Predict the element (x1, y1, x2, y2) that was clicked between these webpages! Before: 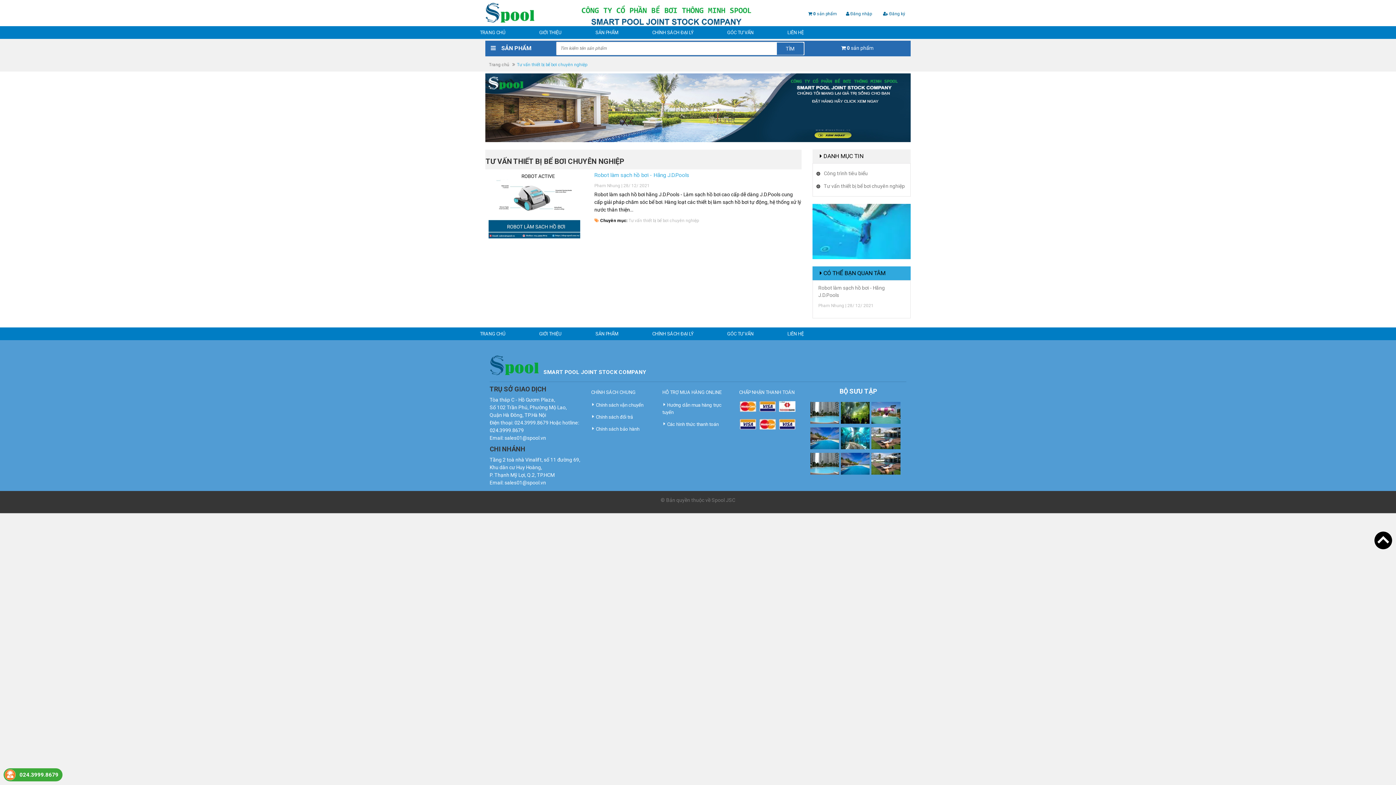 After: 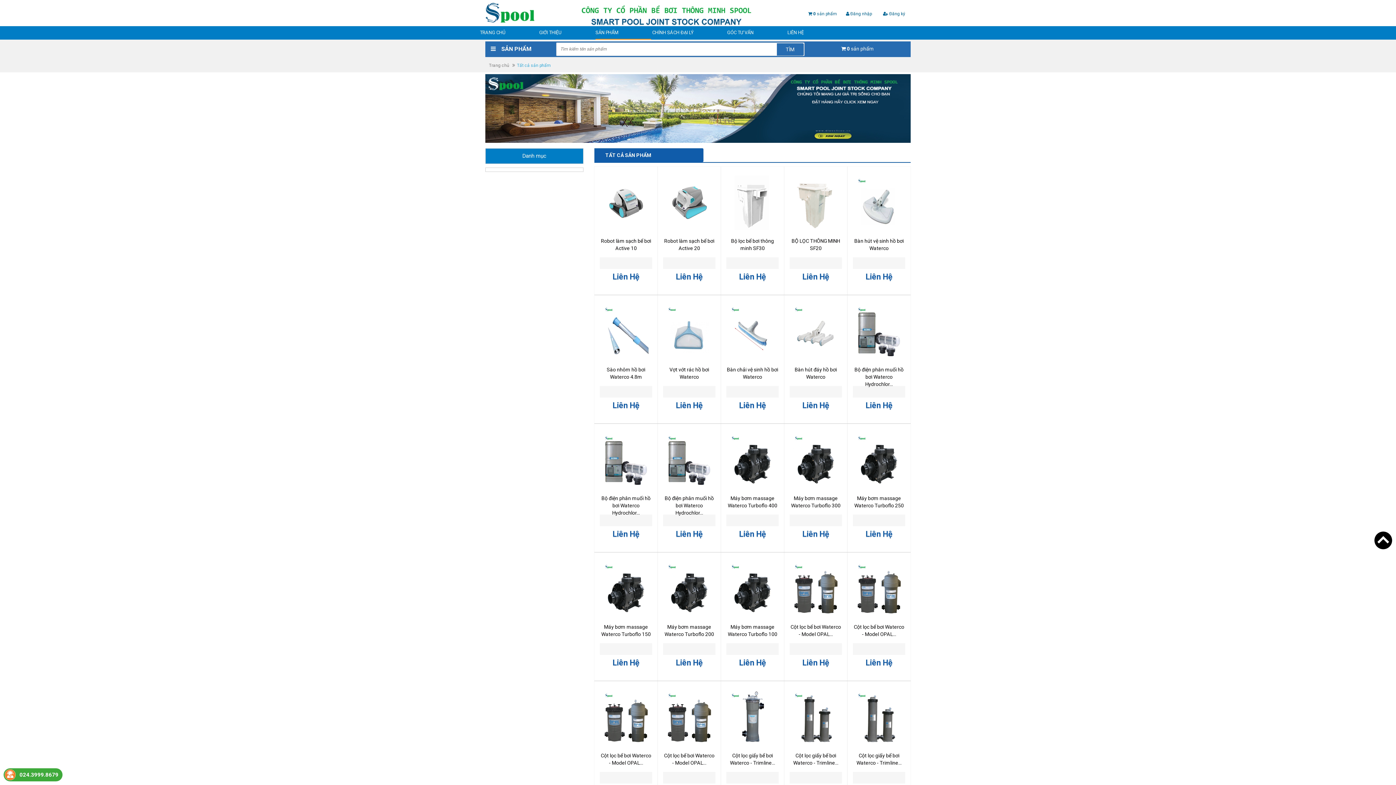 Action: label: SẢN PHẨM bbox: (595, 26, 651, 38)